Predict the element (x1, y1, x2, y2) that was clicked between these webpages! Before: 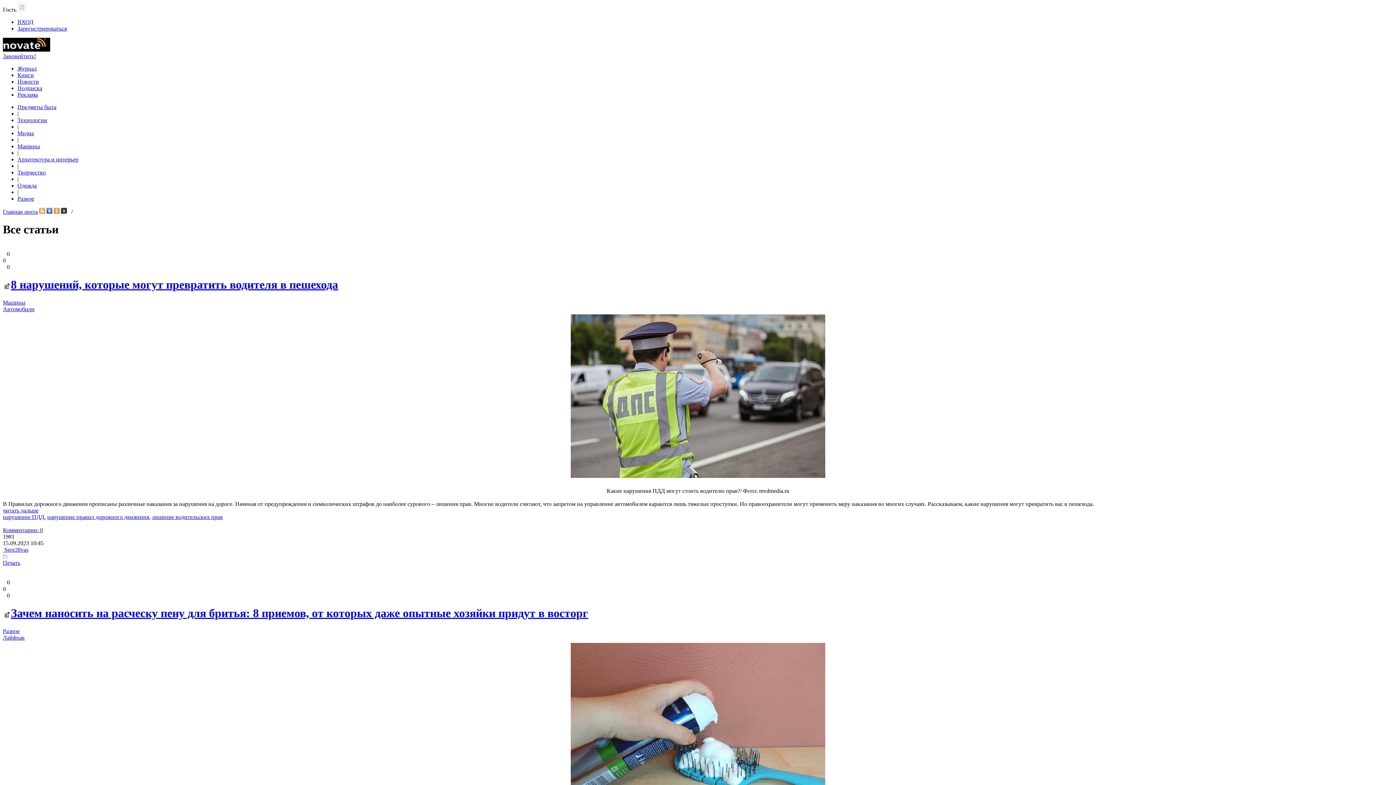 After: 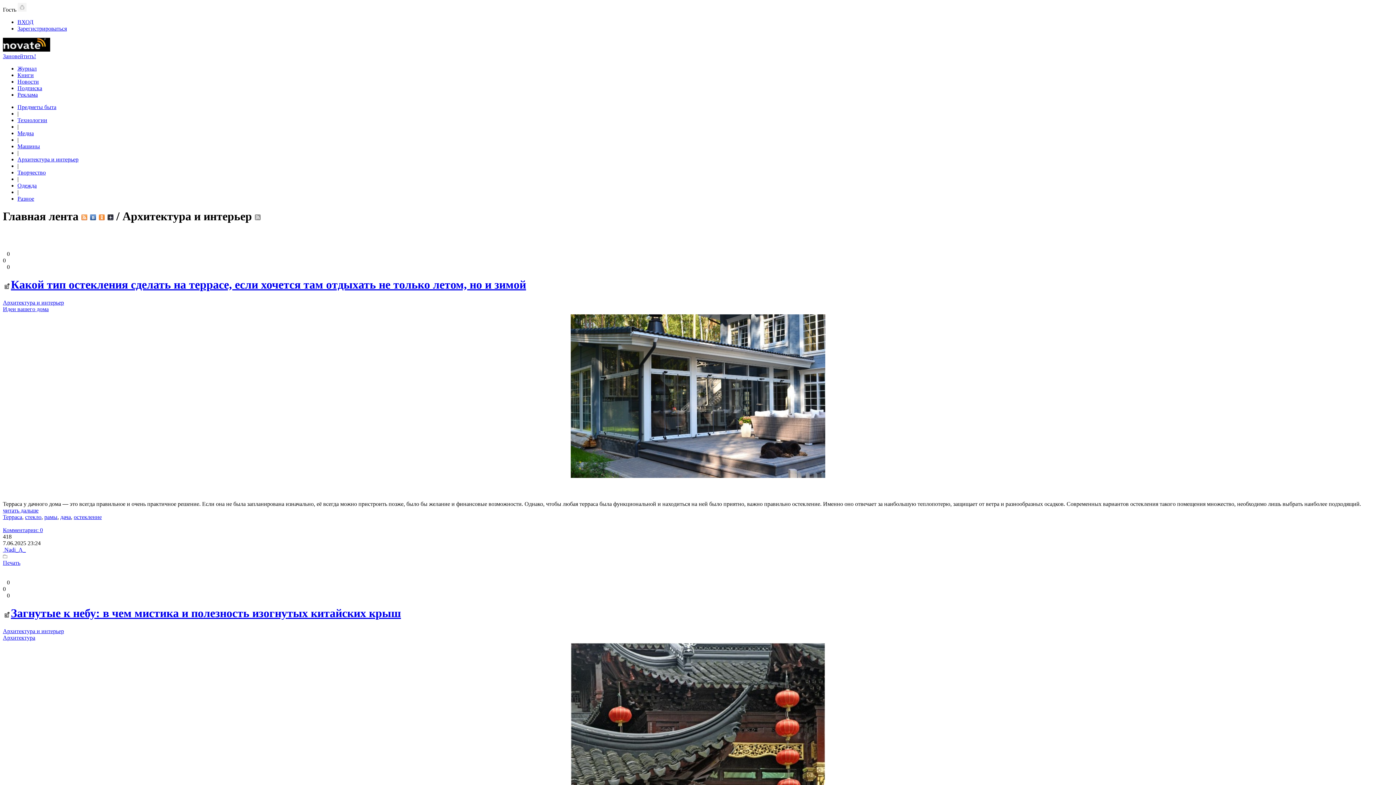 Action: label: Архитектура и интерьер bbox: (17, 156, 78, 162)